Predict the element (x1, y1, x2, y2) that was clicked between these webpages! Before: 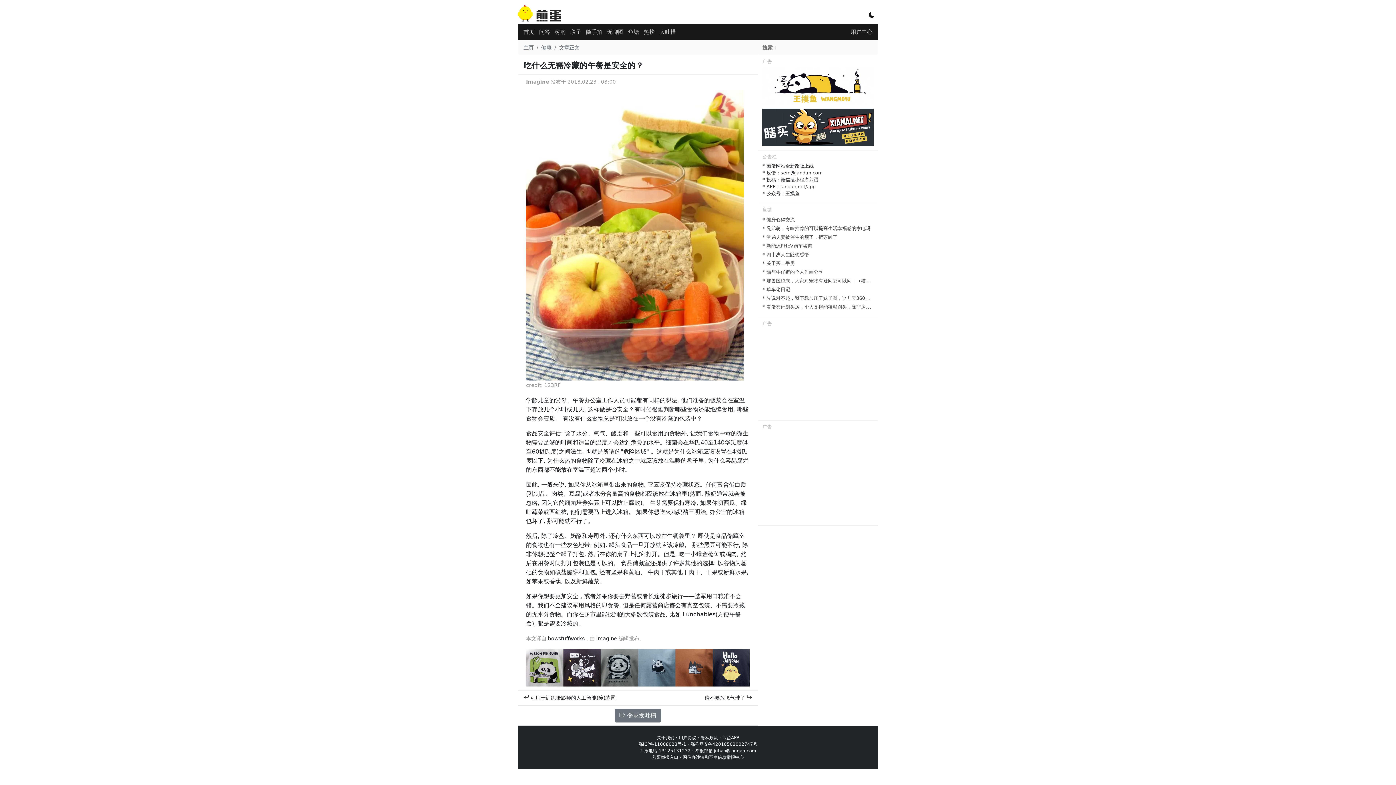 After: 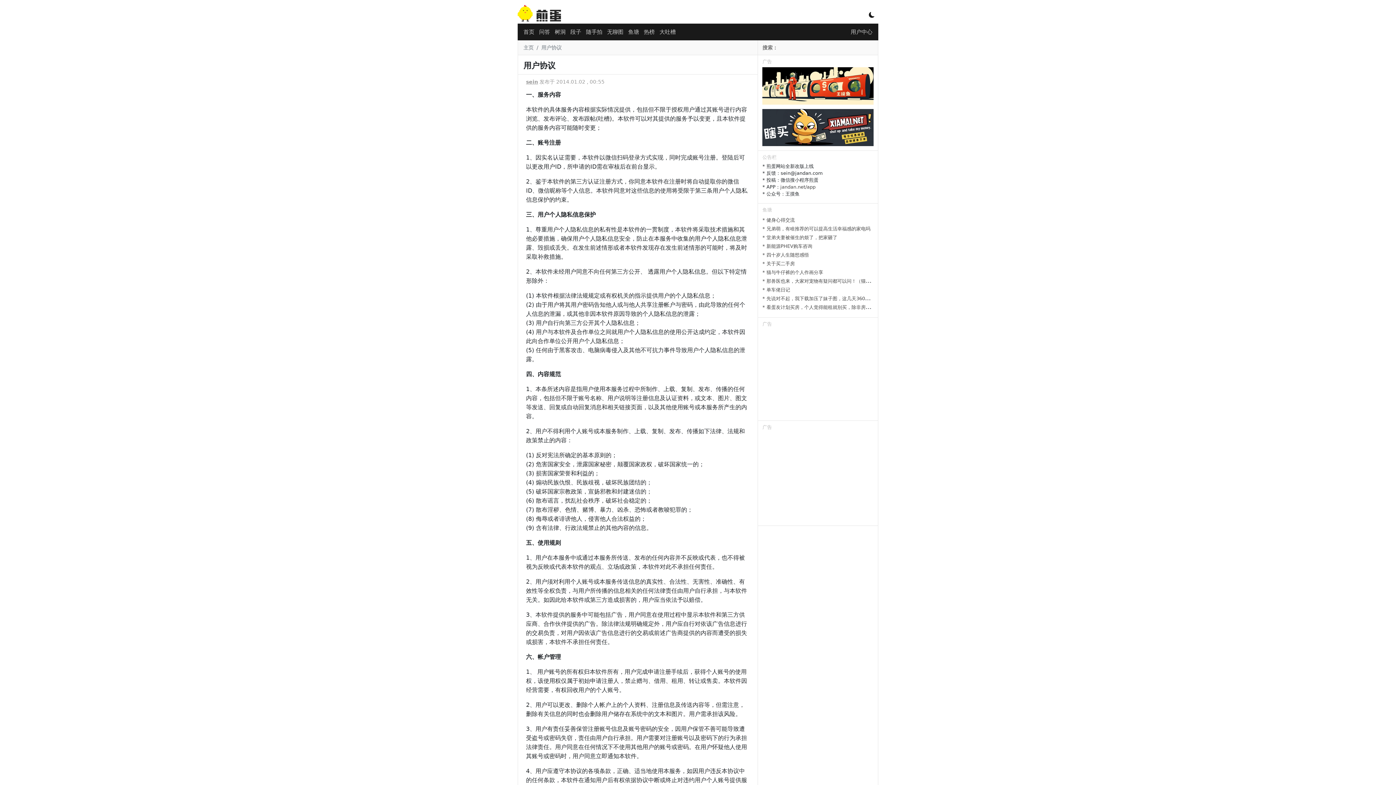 Action: label: 用户协议 bbox: (678, 735, 696, 740)